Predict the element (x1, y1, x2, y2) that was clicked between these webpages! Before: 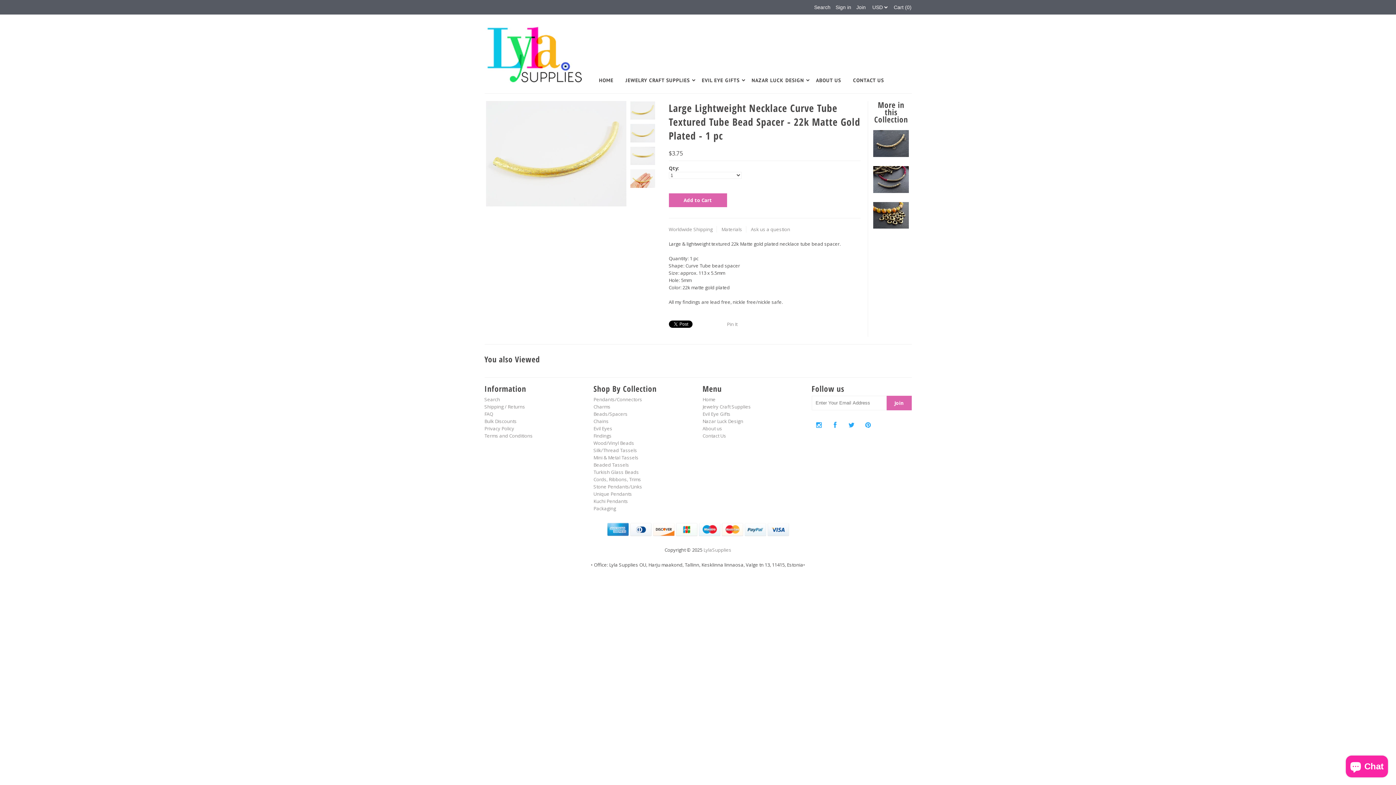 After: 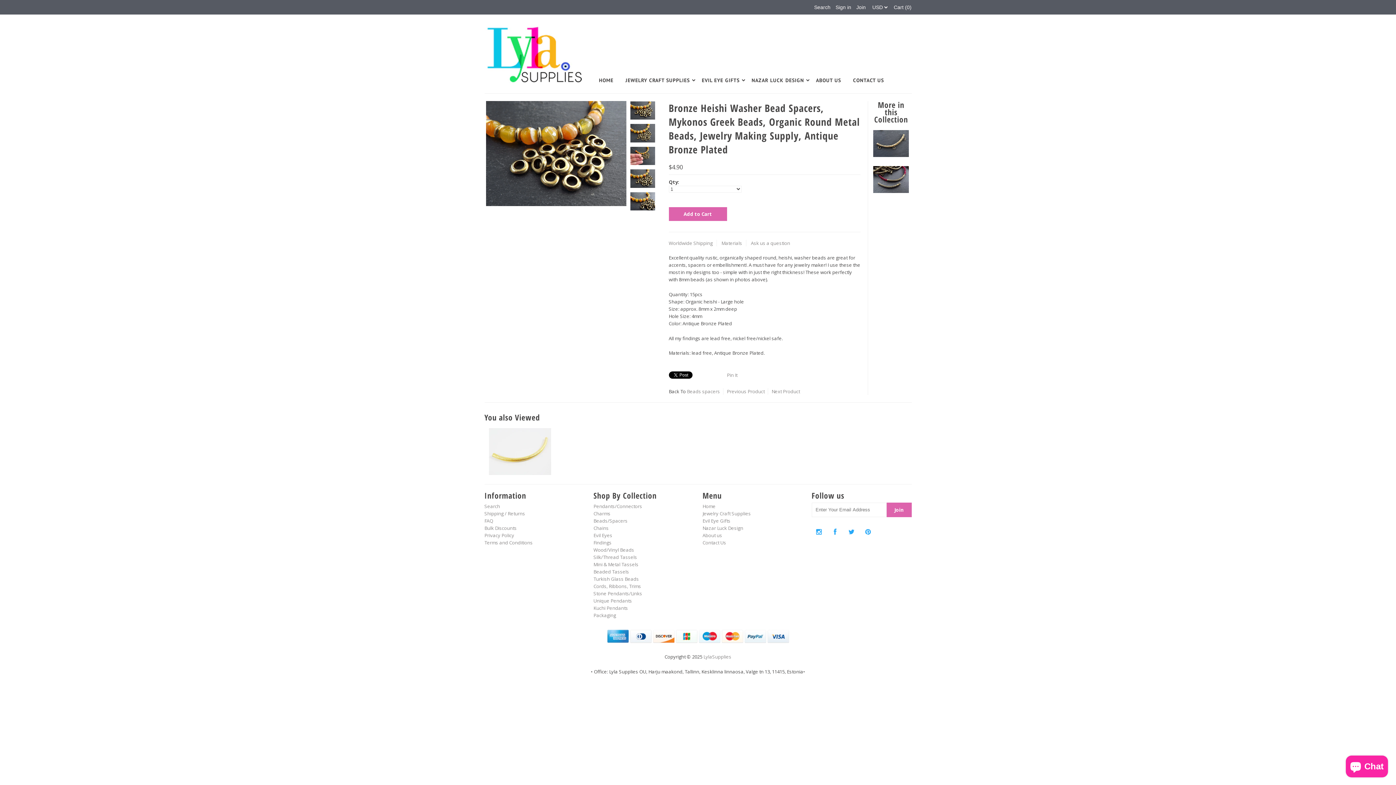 Action: bbox: (873, 223, 909, 230)